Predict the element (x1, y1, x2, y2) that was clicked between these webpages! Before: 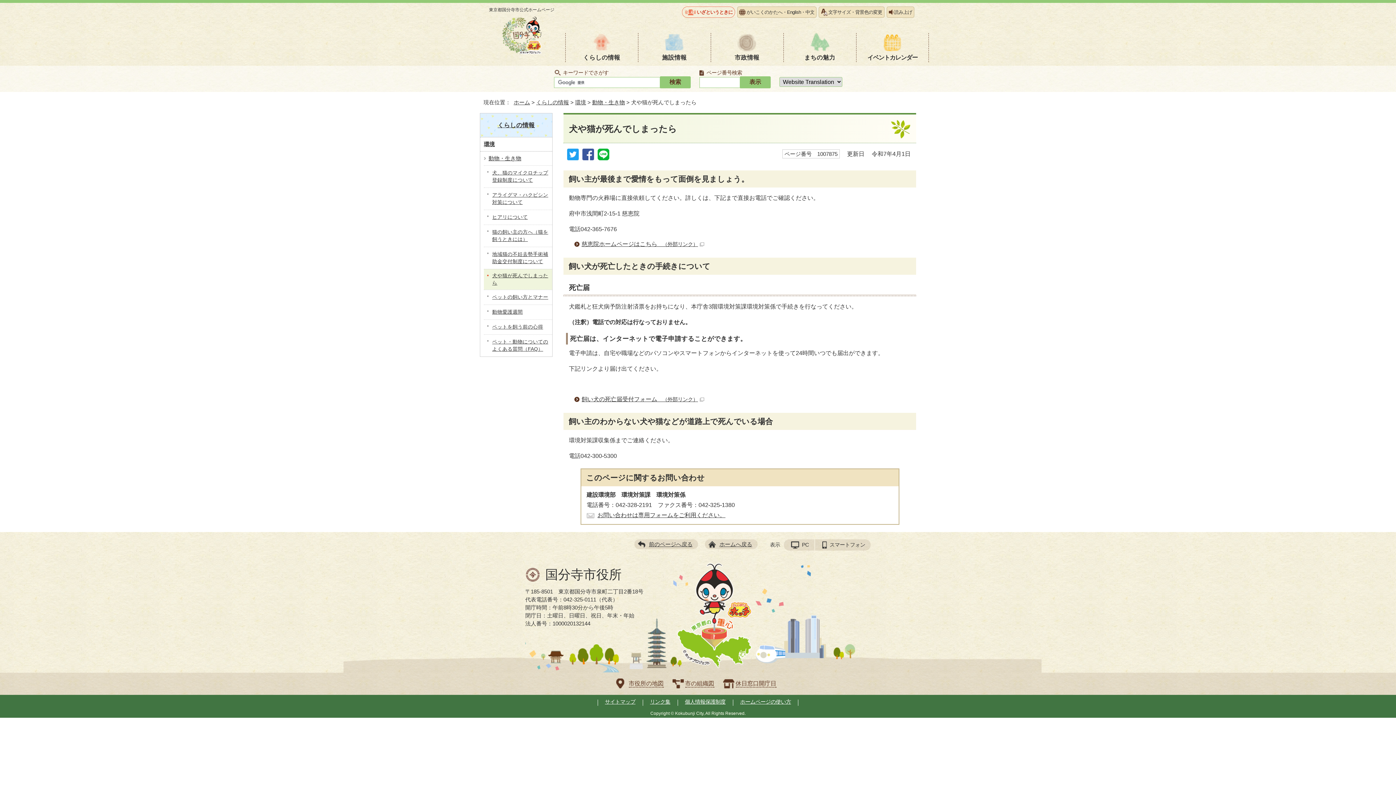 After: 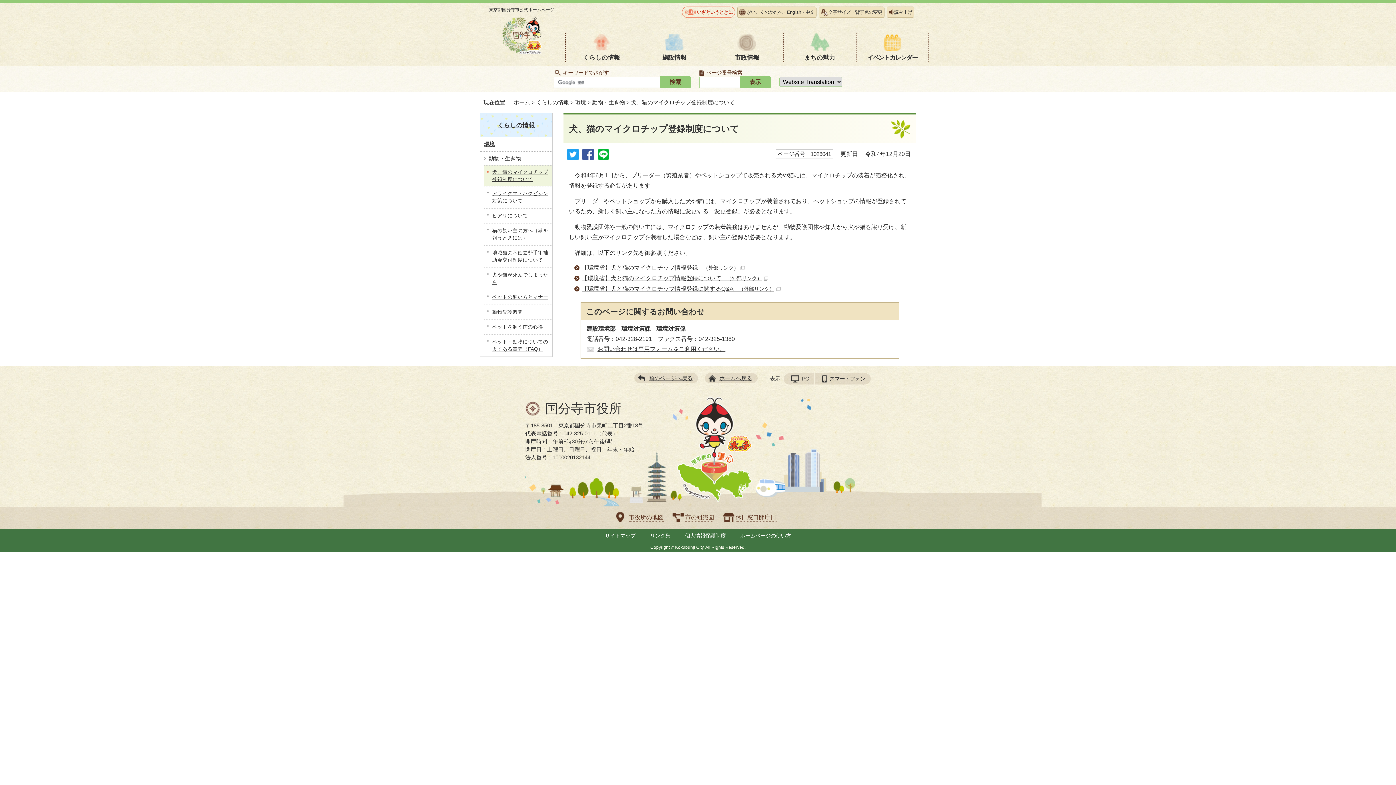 Action: bbox: (484, 165, 552, 187) label: 犬、猫のマイクロチップ登録制度について